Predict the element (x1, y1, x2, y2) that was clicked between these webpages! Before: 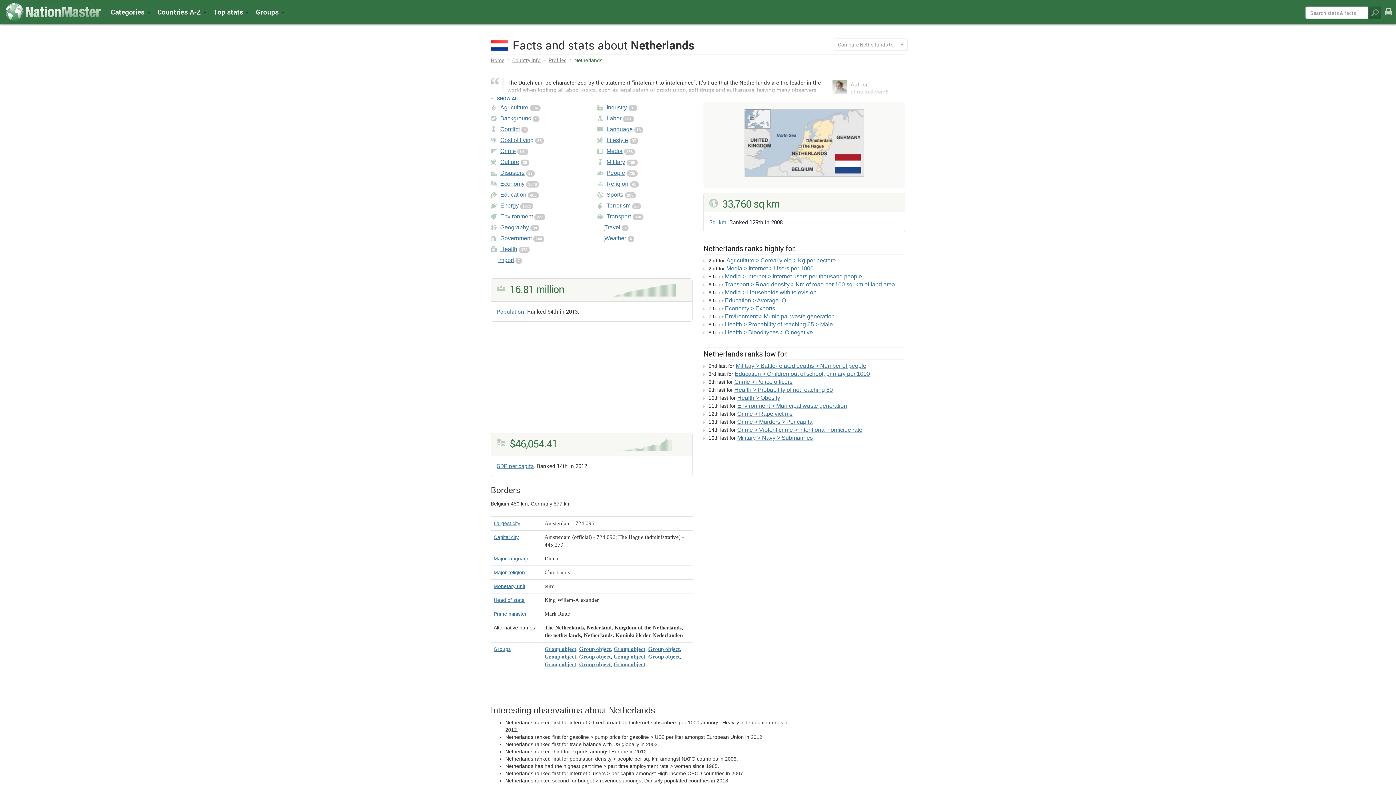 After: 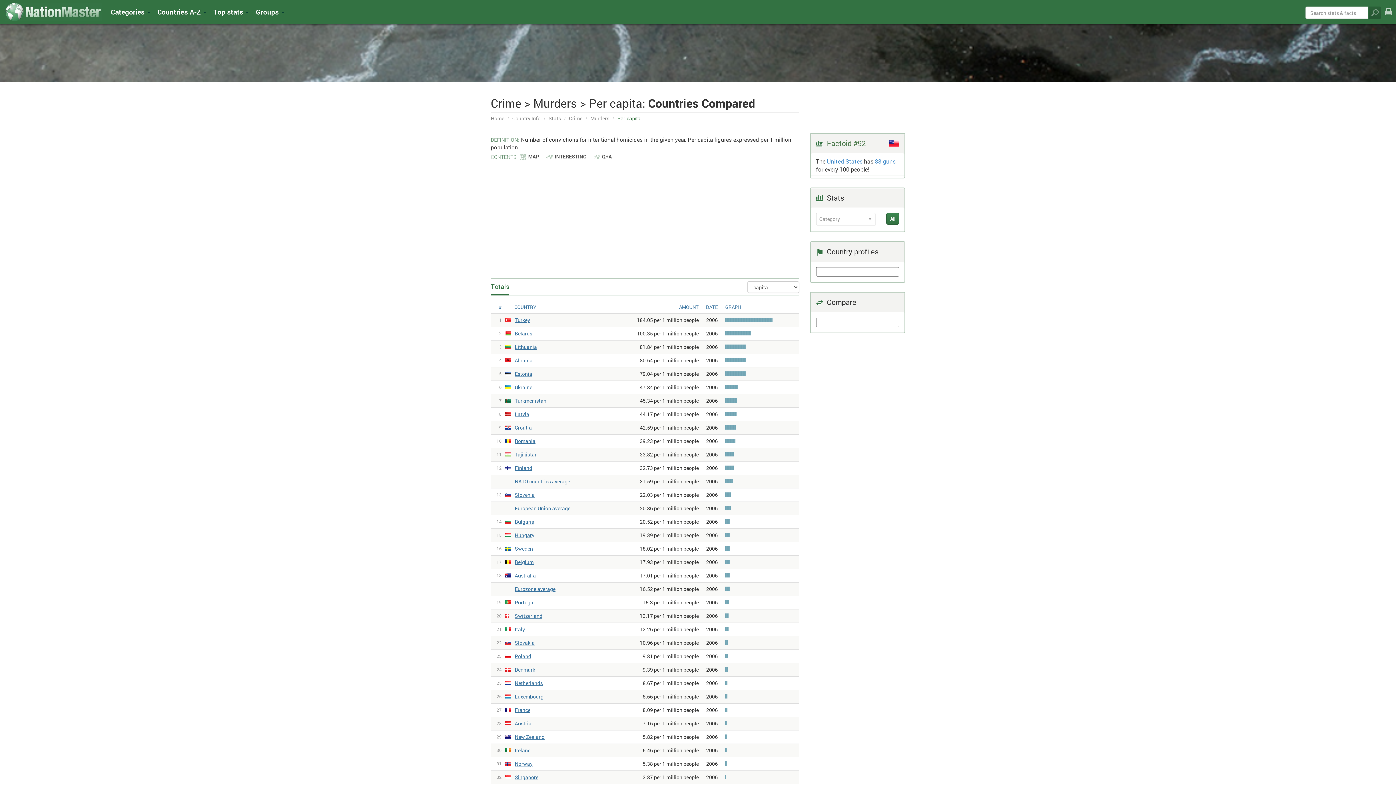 Action: bbox: (737, 417, 812, 426) label: Crime > Murders > Per capita